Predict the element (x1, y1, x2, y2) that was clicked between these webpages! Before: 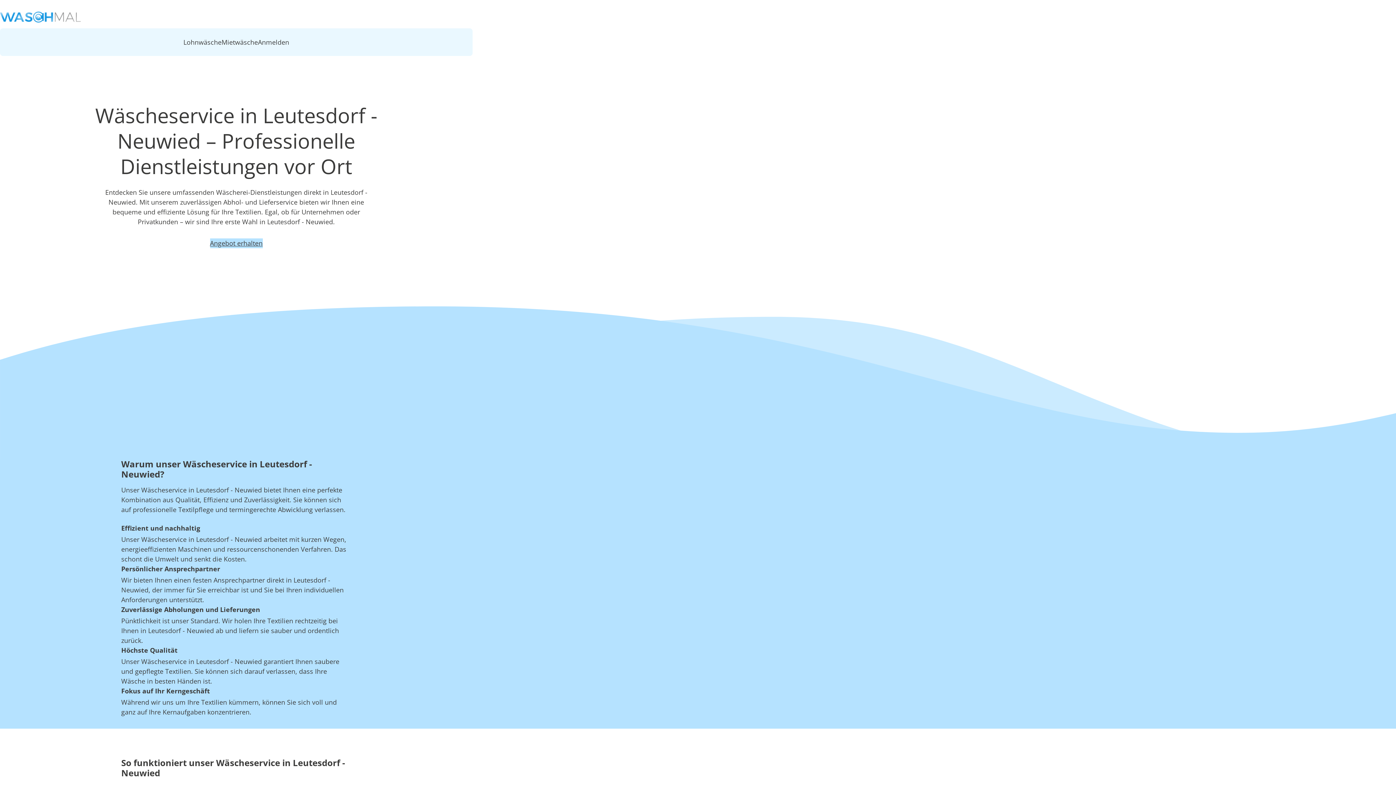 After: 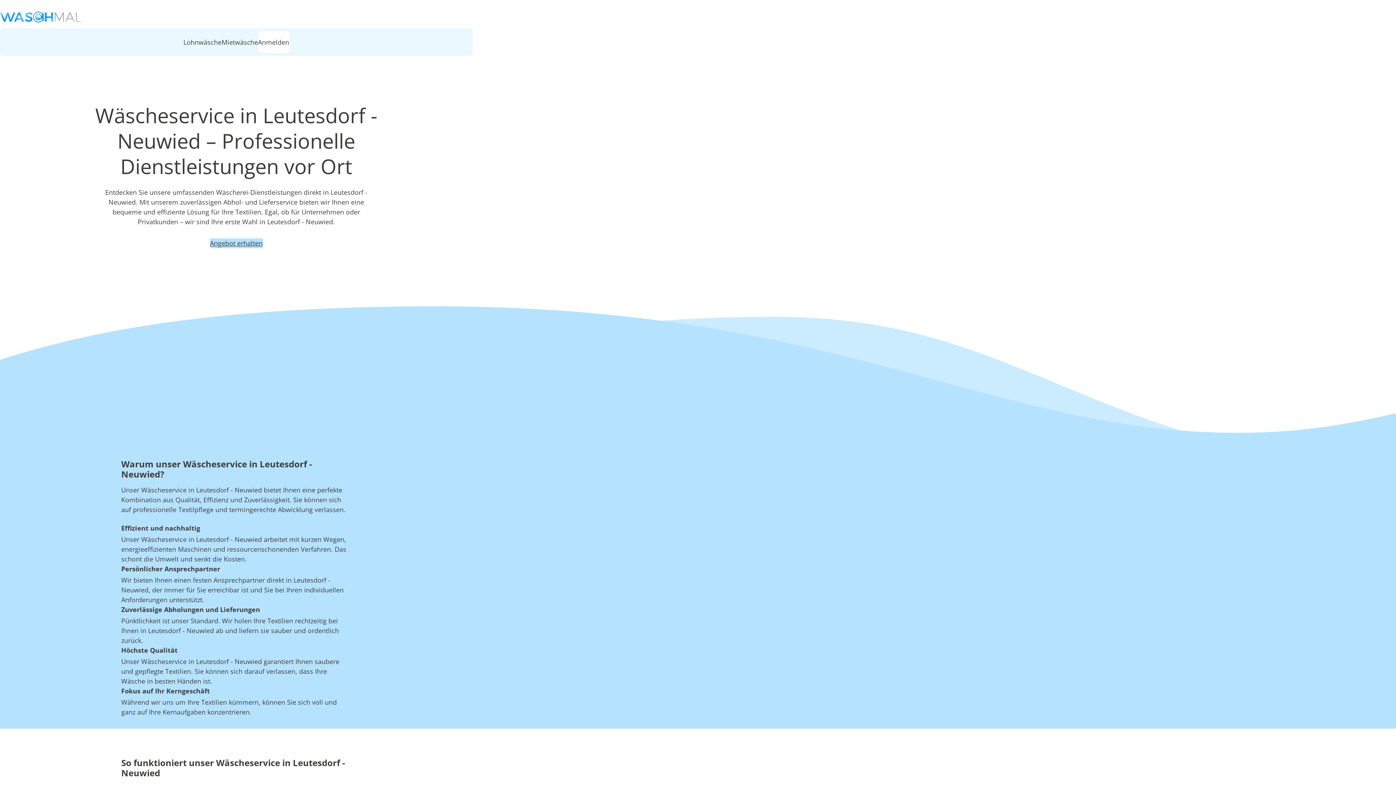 Action: bbox: (258, 31, 289, 53) label: Anmelden